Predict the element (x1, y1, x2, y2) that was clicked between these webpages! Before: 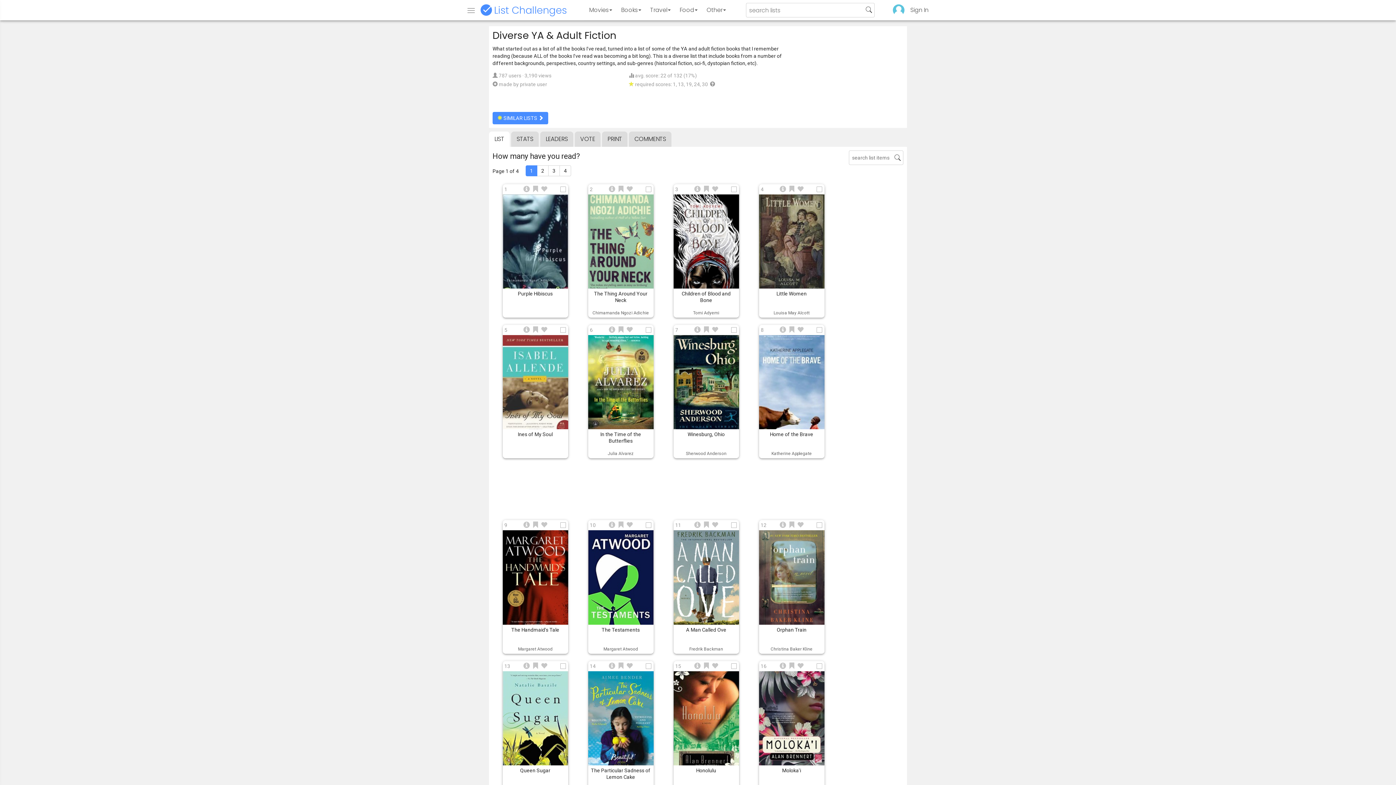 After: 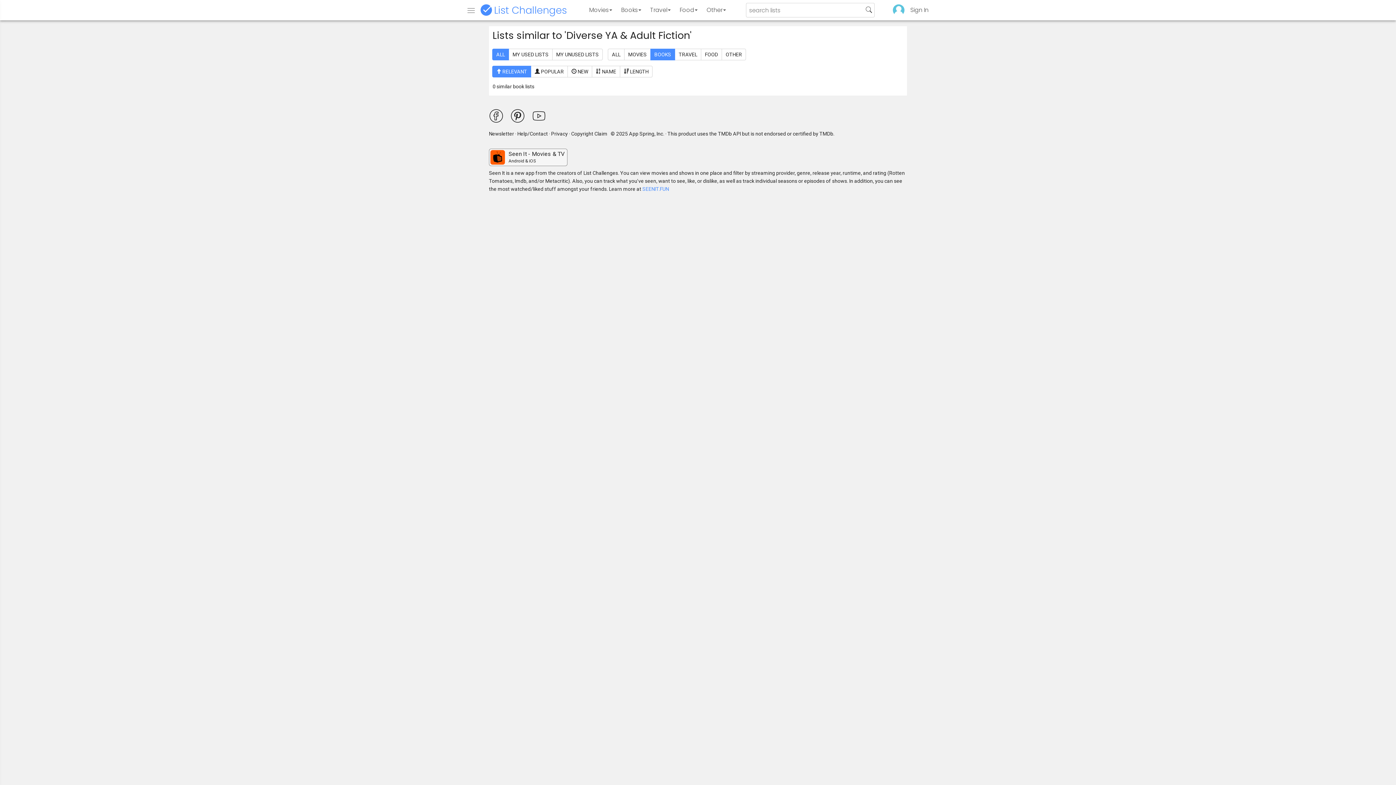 Action: label:  SIMILAR LISTS  bbox: (492, 112, 548, 124)